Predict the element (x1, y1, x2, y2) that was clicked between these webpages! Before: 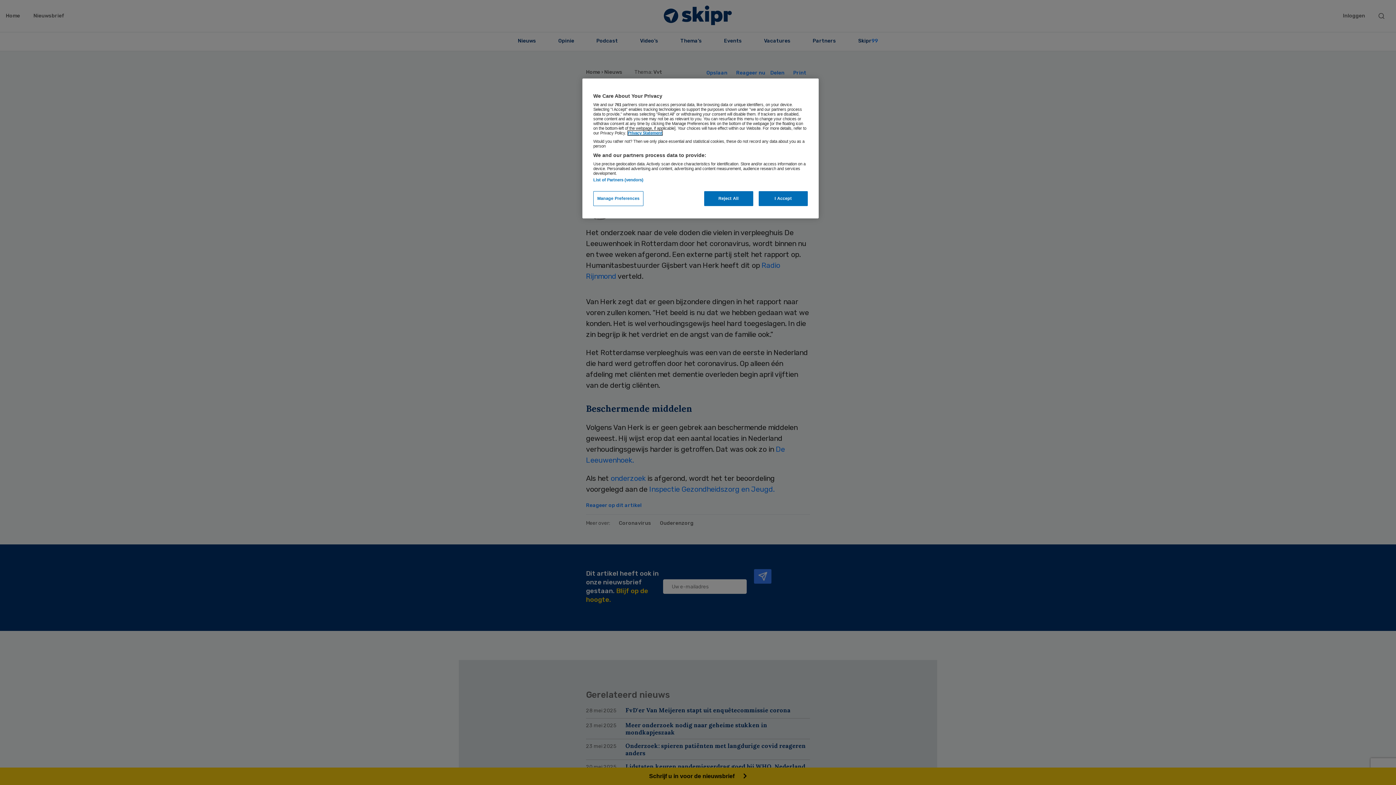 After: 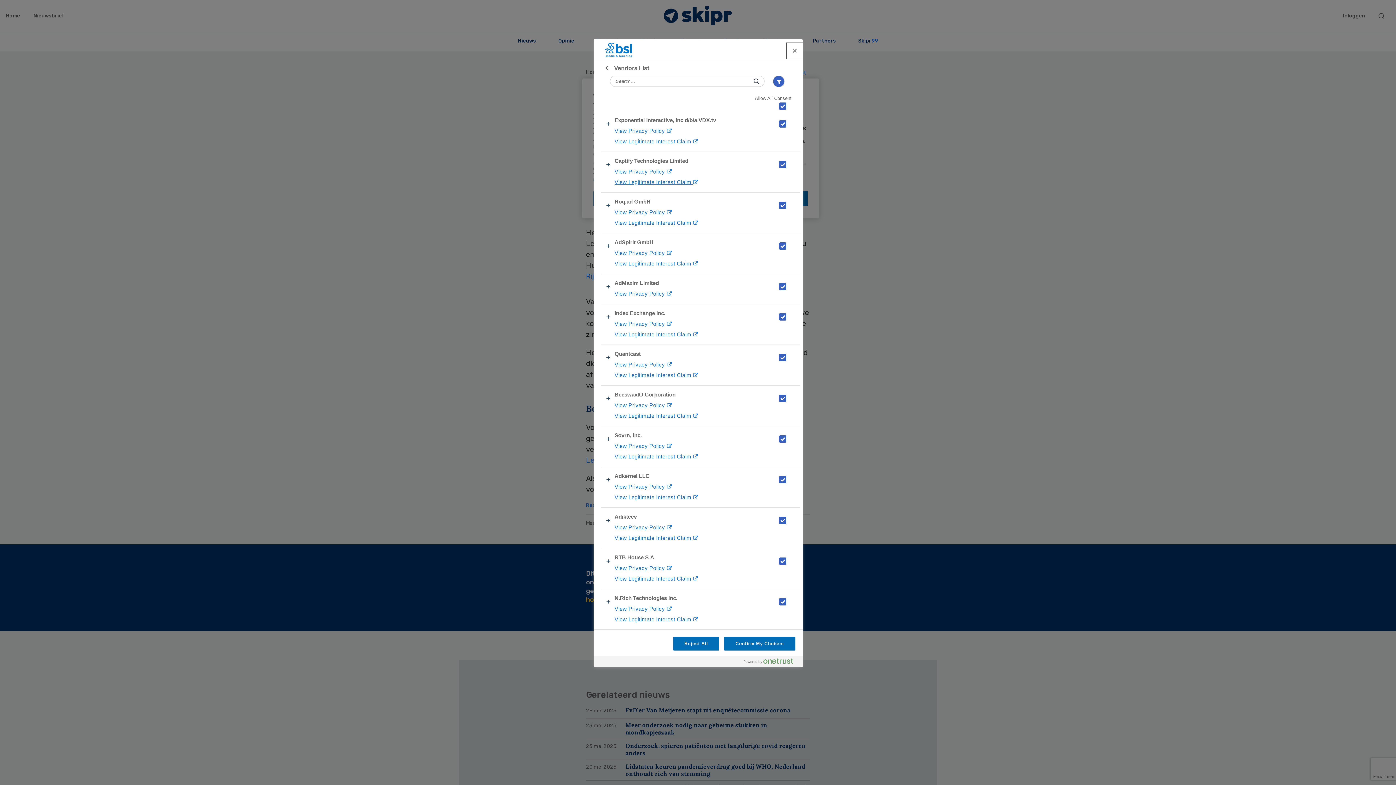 Action: bbox: (593, 177, 643, 182) label: List of Partners (vendors)